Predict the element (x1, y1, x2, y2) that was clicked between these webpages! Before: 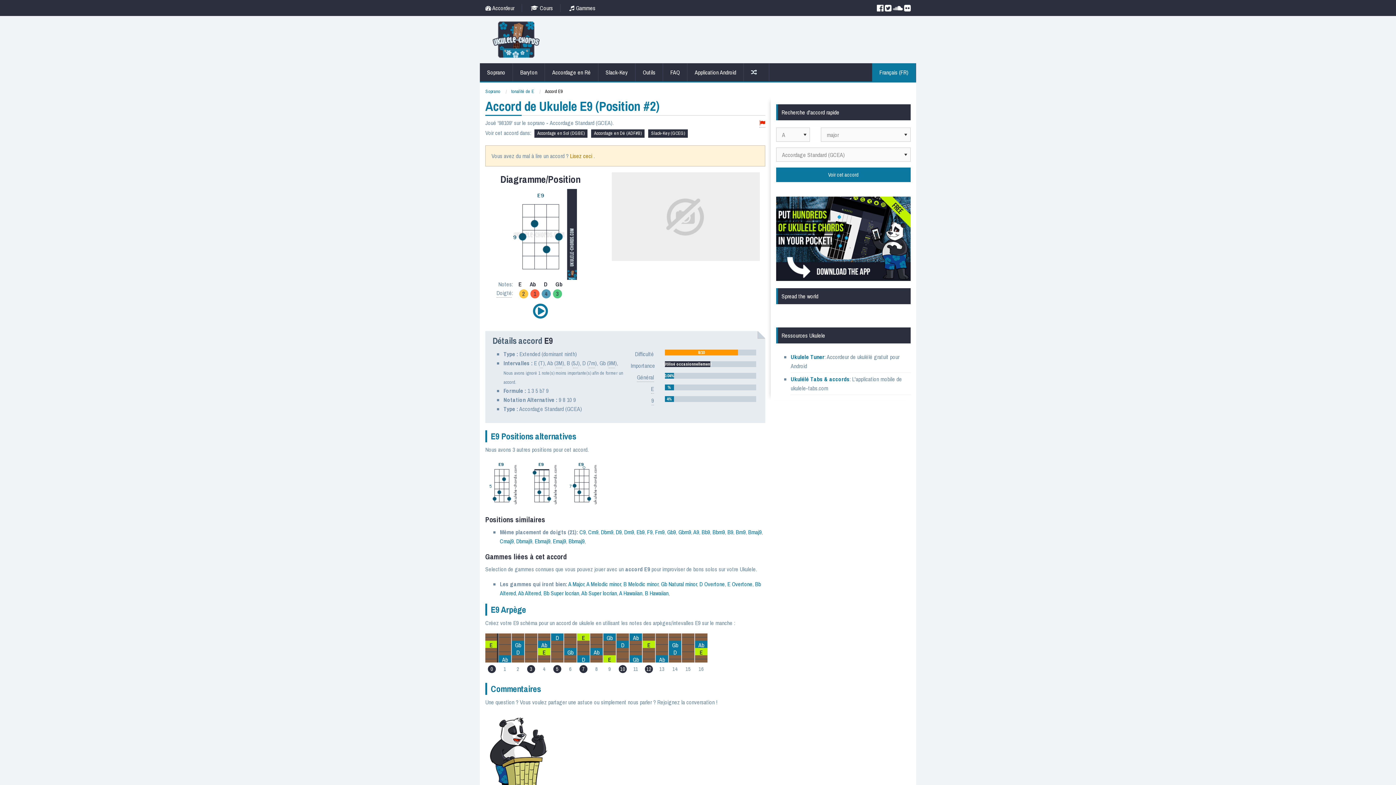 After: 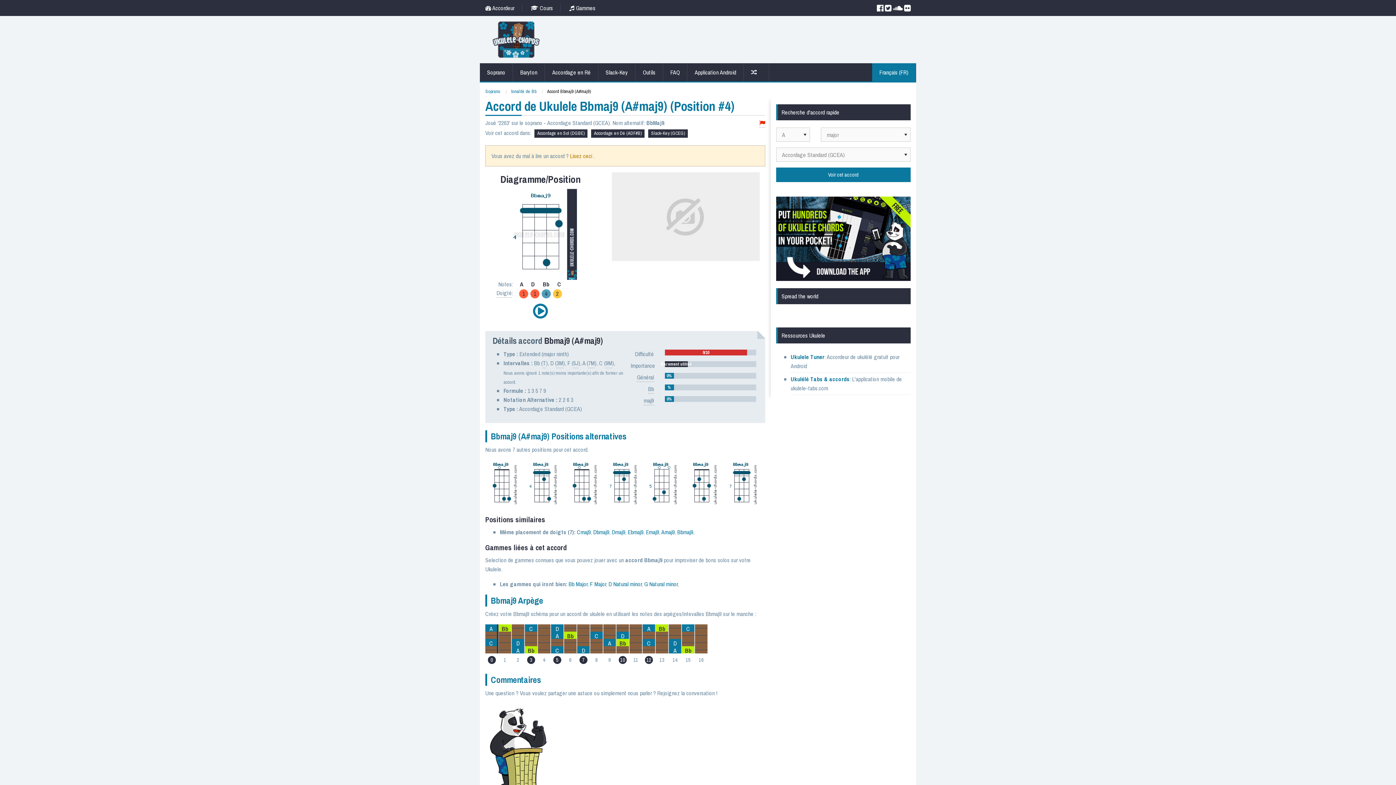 Action: label: Bbmaj9 bbox: (568, 537, 584, 545)